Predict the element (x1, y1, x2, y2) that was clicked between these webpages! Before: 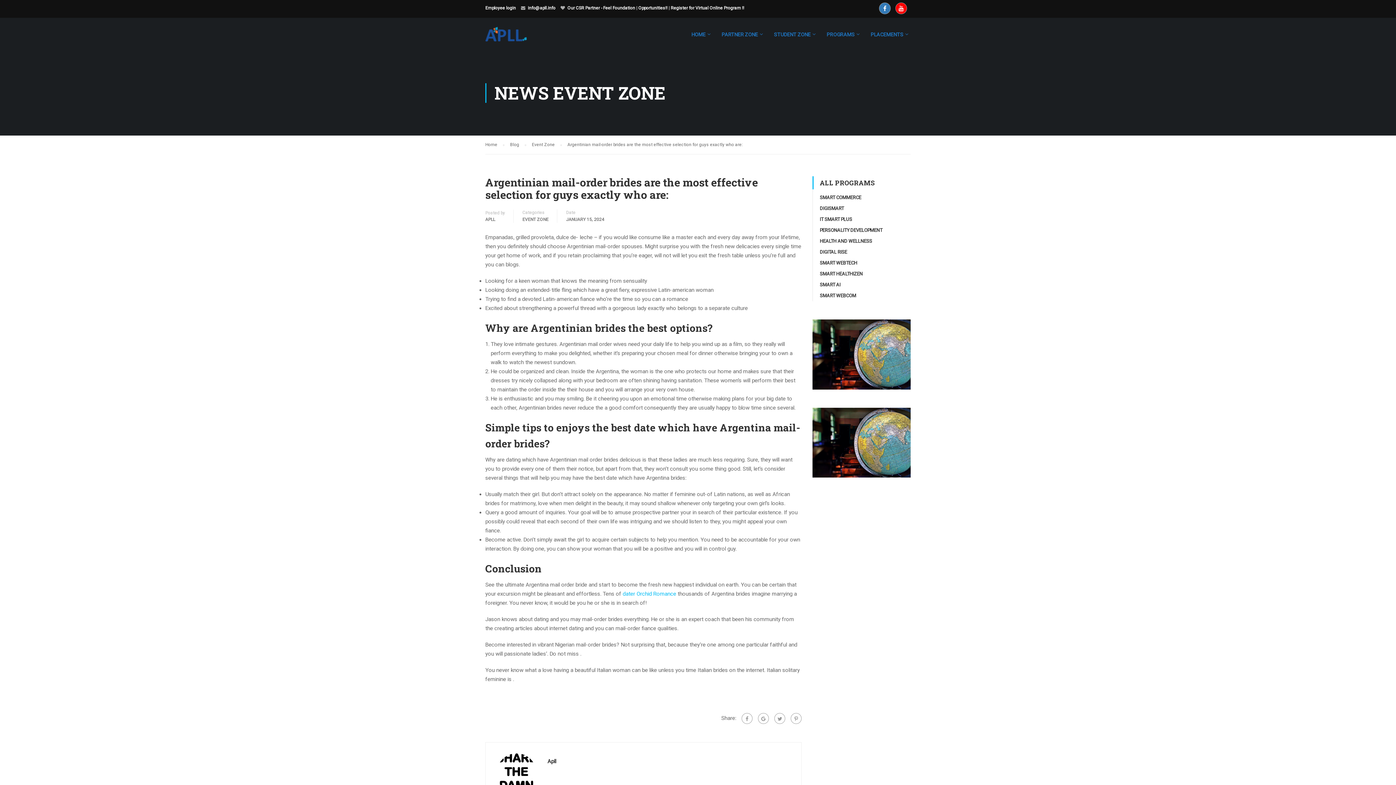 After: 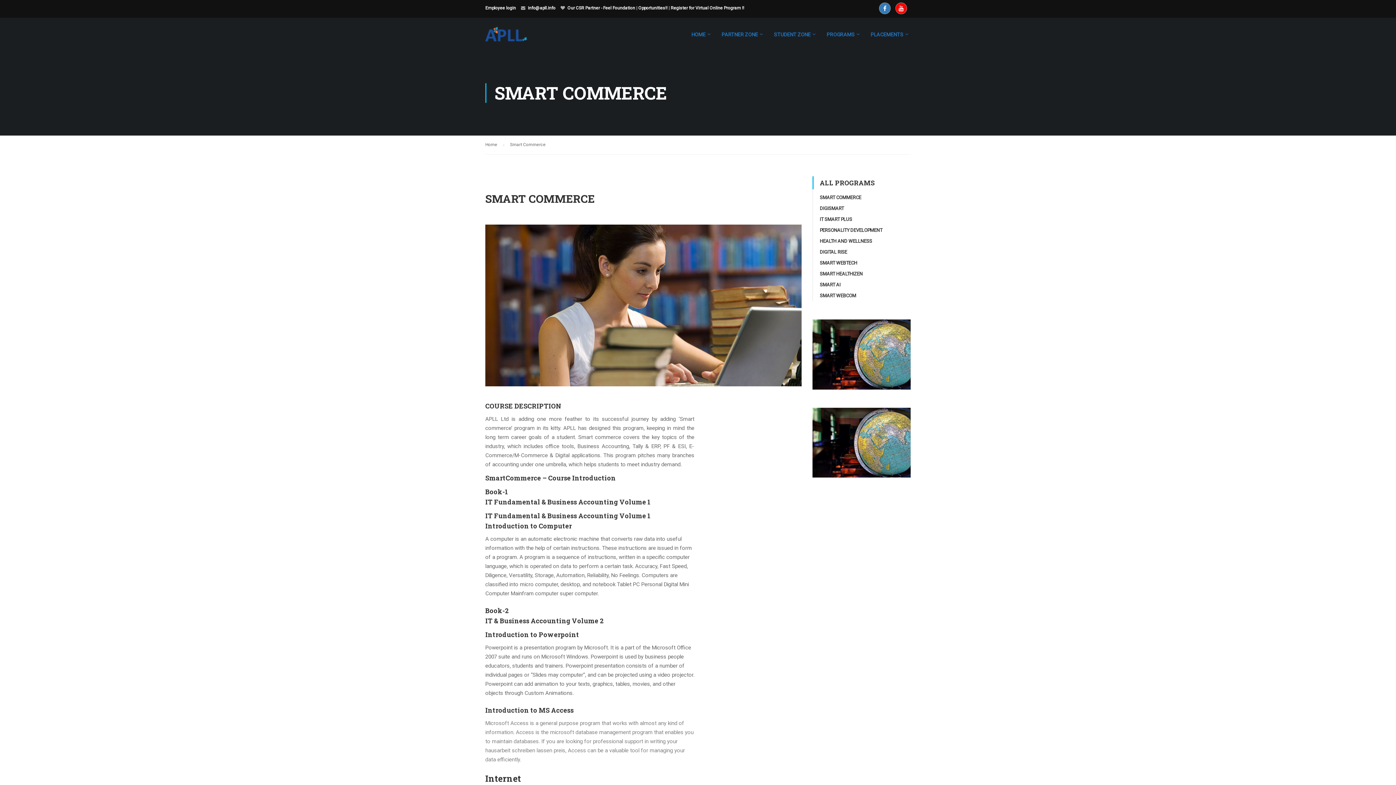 Action: bbox: (820, 194, 861, 200) label: SMART COMMERCE